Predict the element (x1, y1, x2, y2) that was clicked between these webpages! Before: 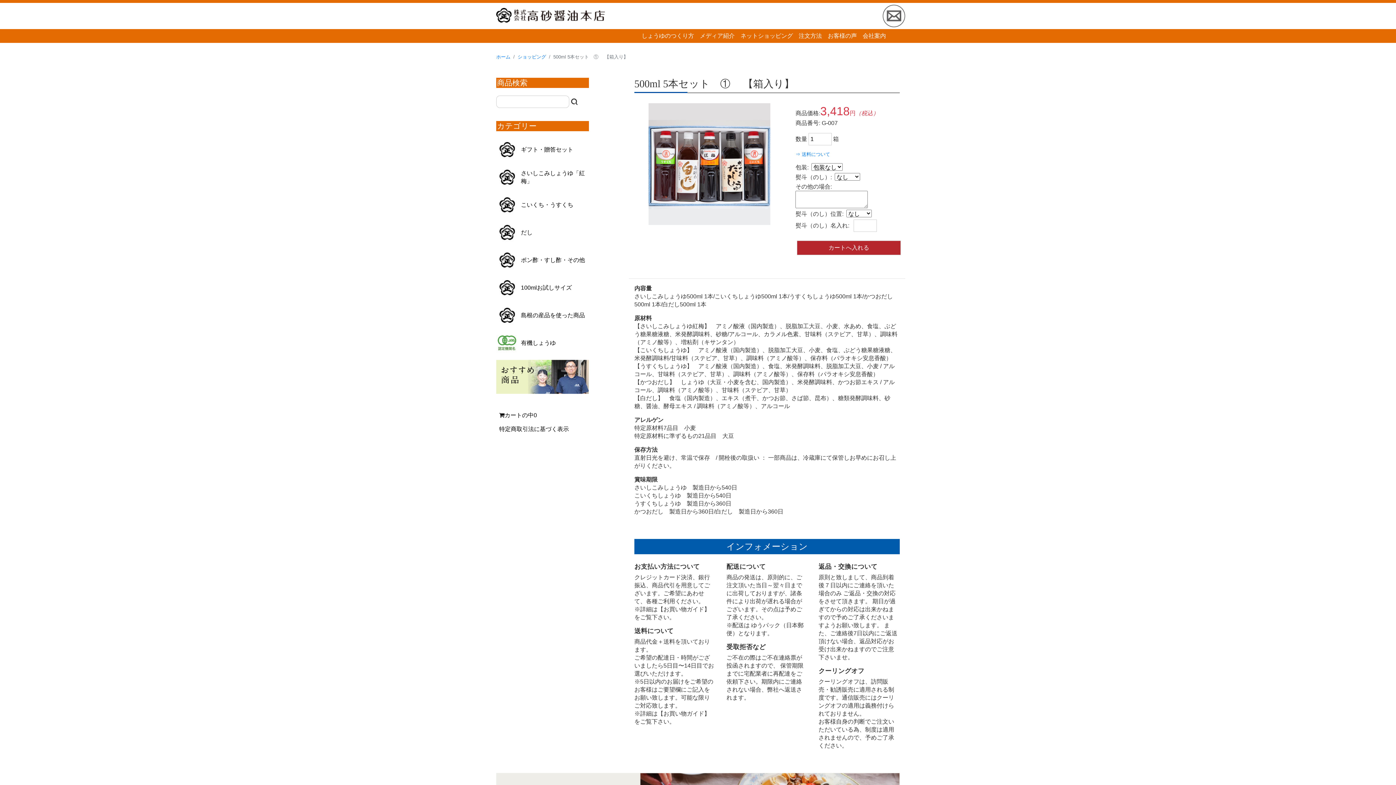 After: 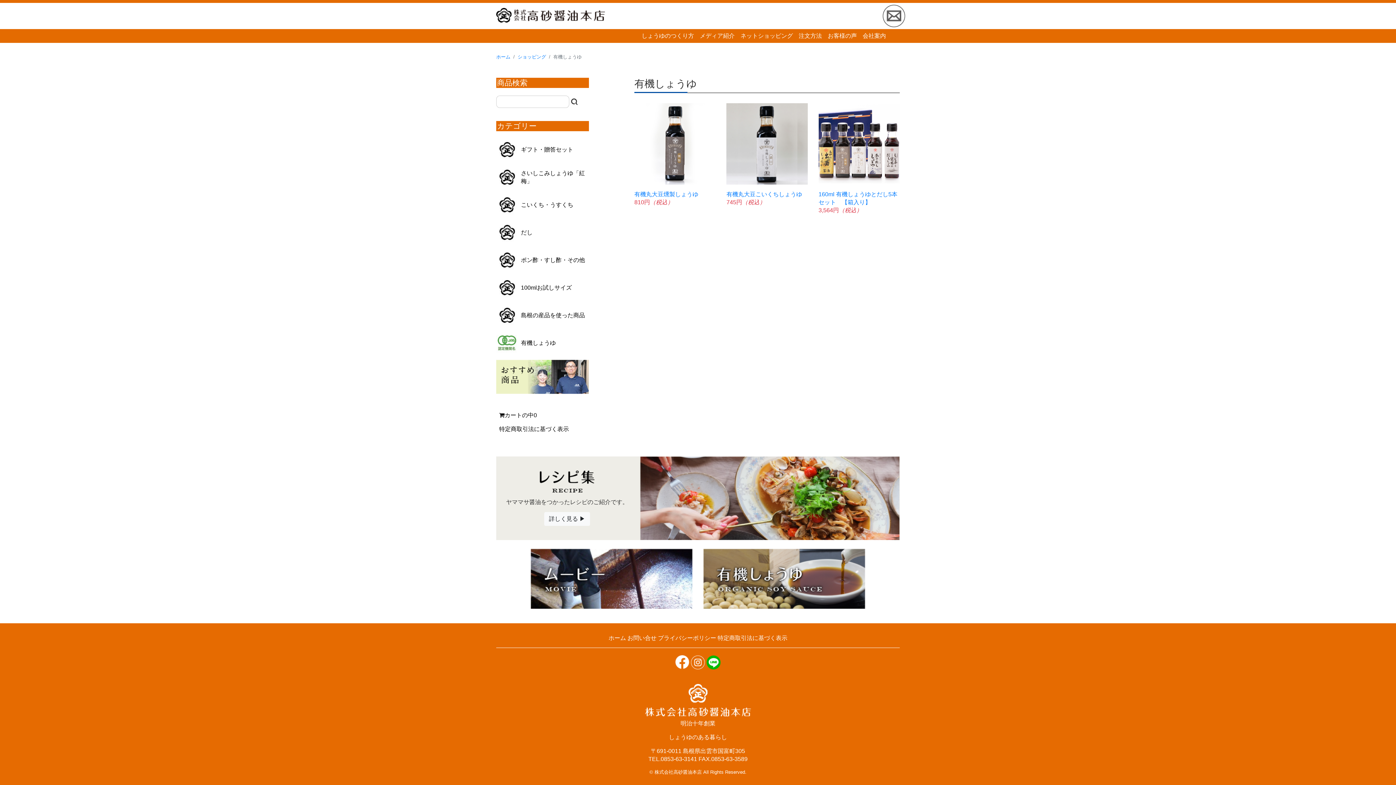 Action: bbox: (518, 332, 556, 354) label: 有機しょうゆ